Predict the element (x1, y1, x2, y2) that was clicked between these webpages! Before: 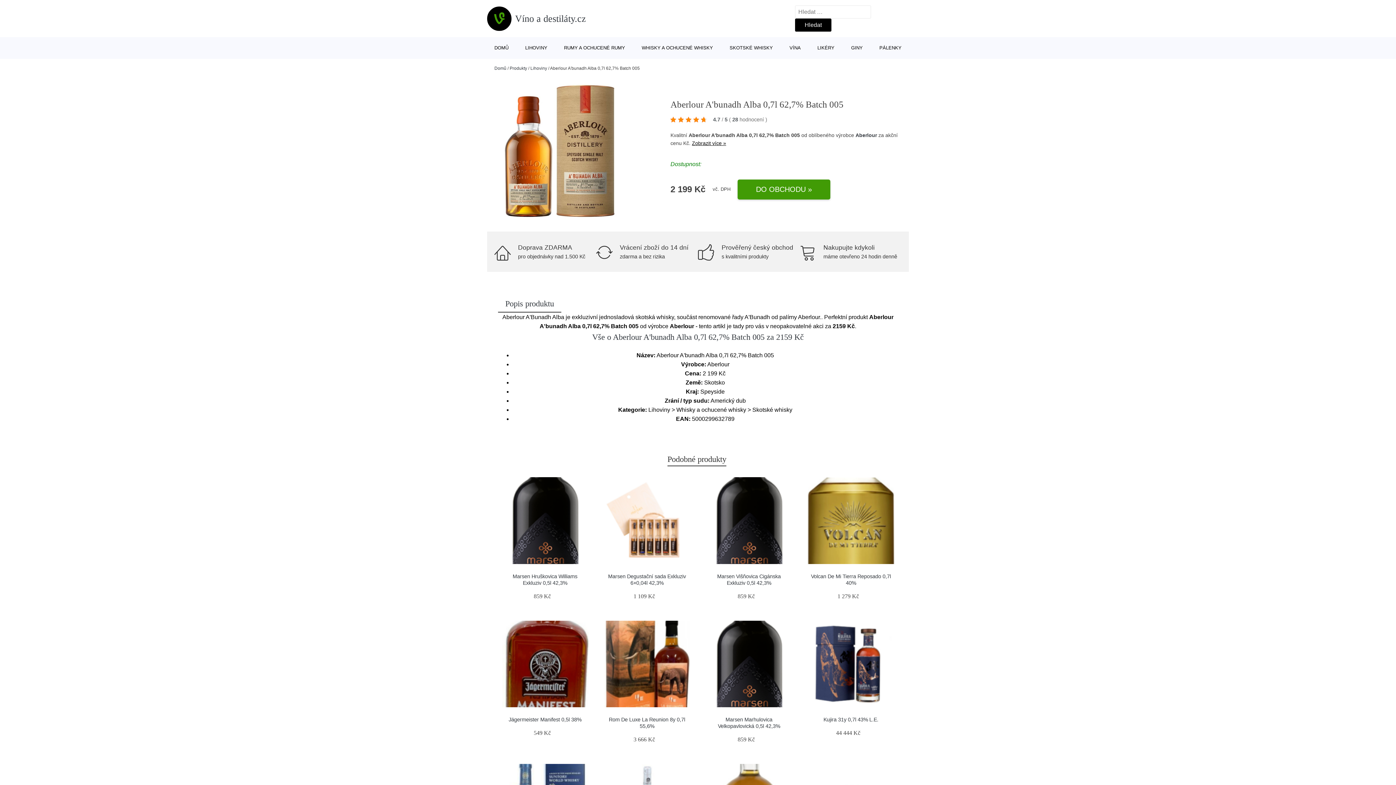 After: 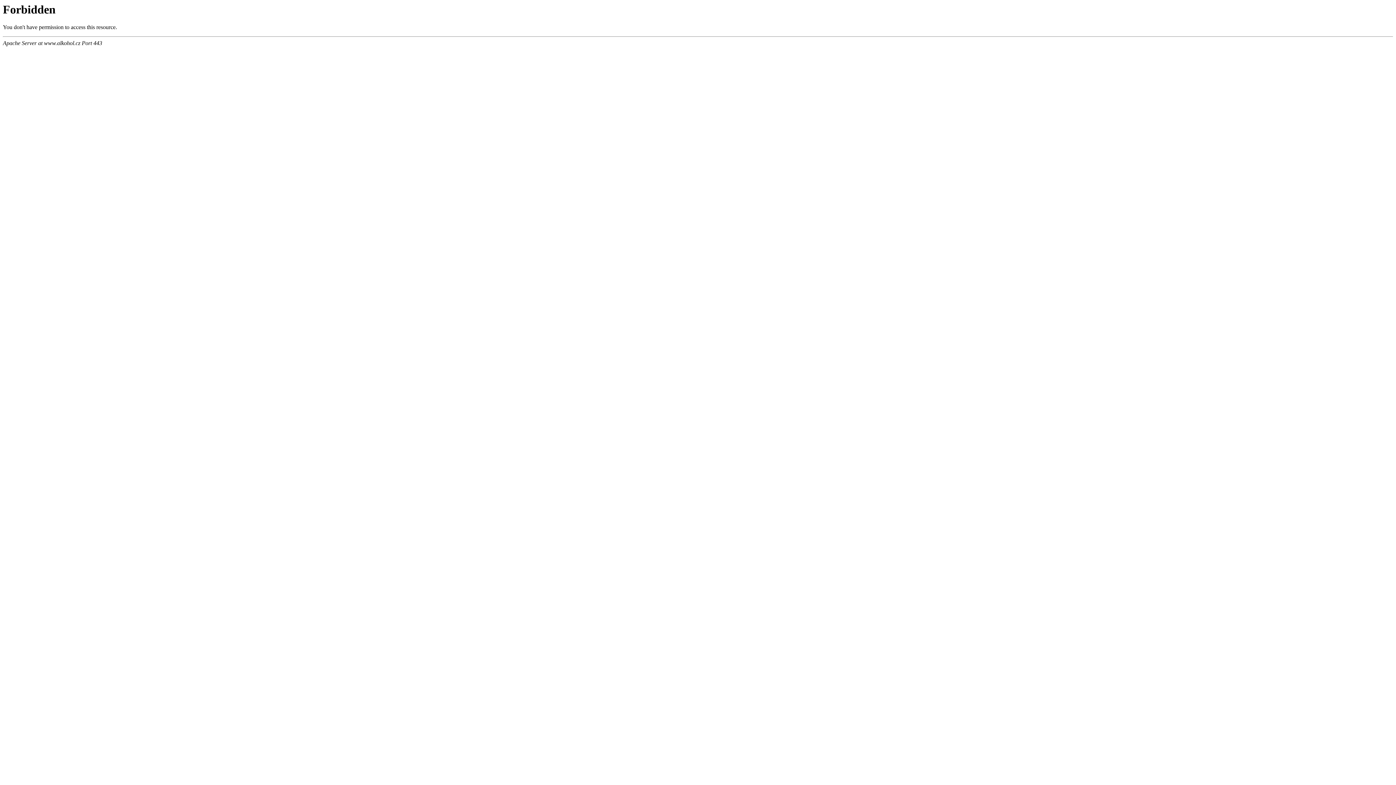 Action: label: 4.7 / 5 ( 28 hodnocení ) bbox: (670, 114, 771, 125)